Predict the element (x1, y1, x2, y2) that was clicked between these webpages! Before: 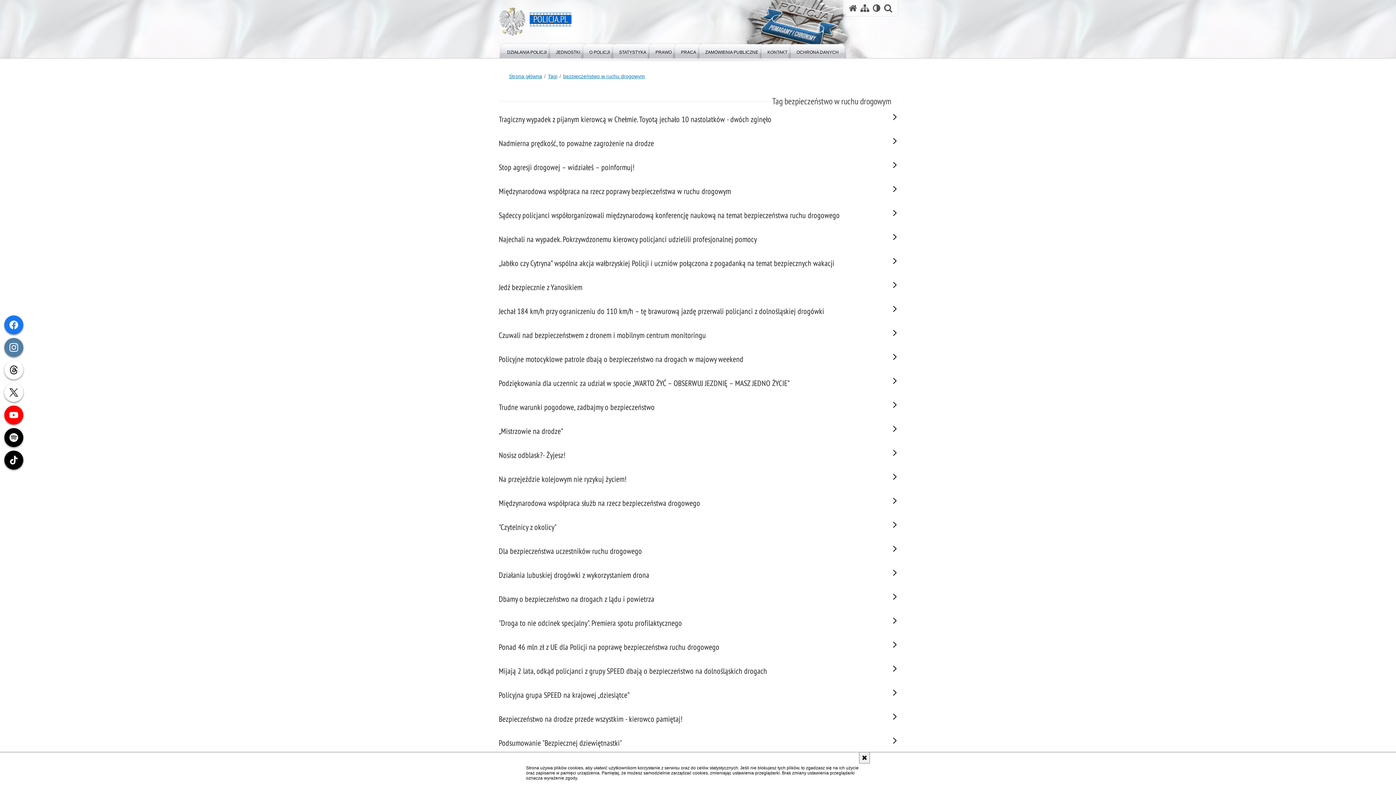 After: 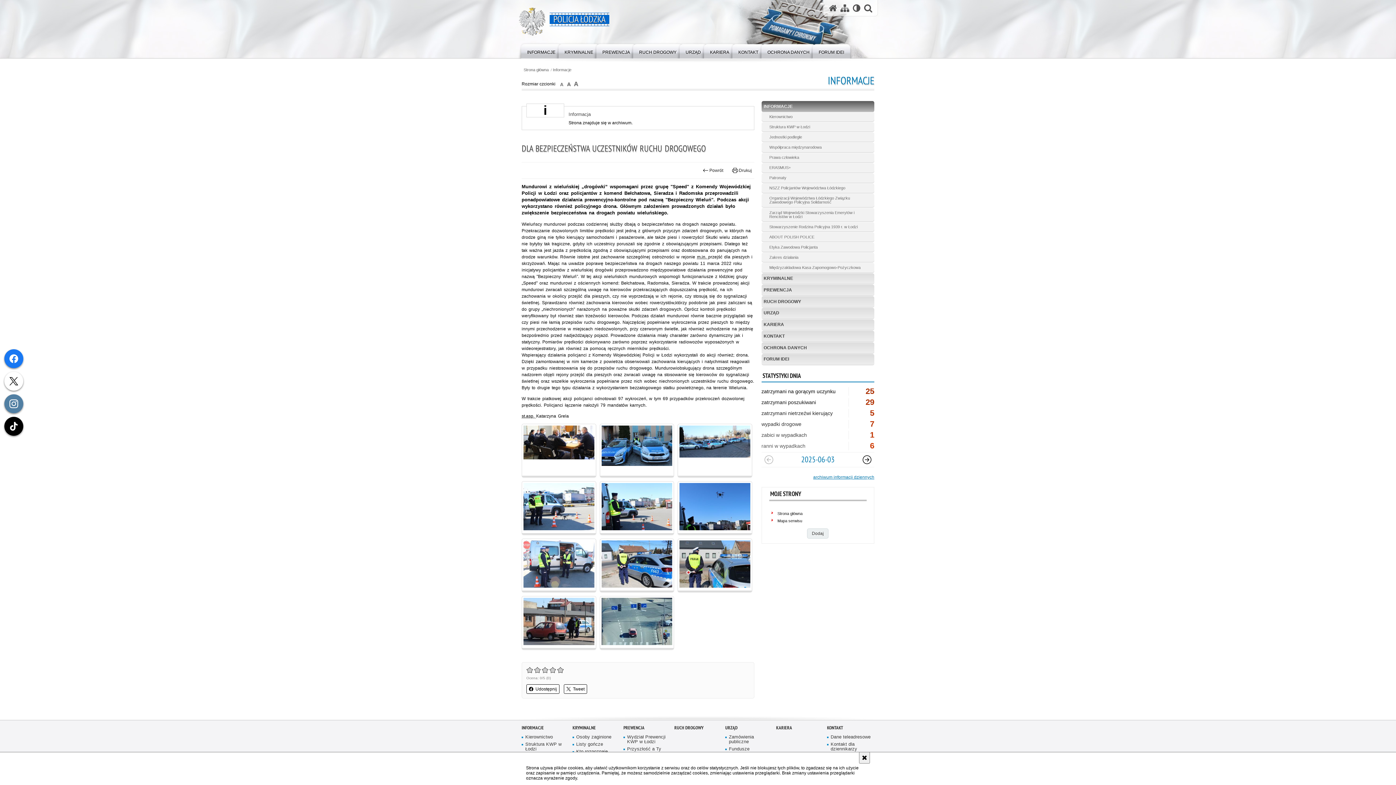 Action: bbox: (498, 544, 880, 559) label: Dla bezpieczeństwa uczestników ruchu drogowego